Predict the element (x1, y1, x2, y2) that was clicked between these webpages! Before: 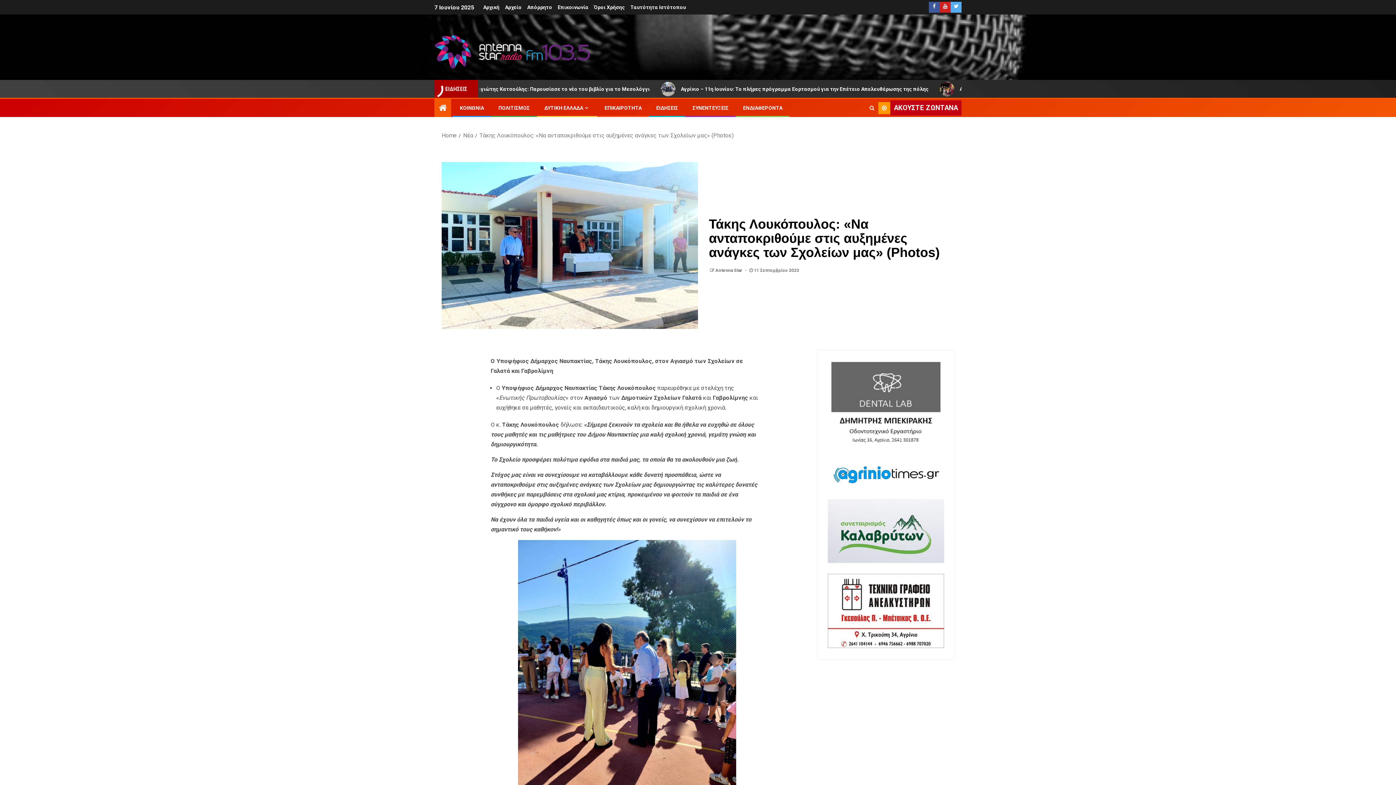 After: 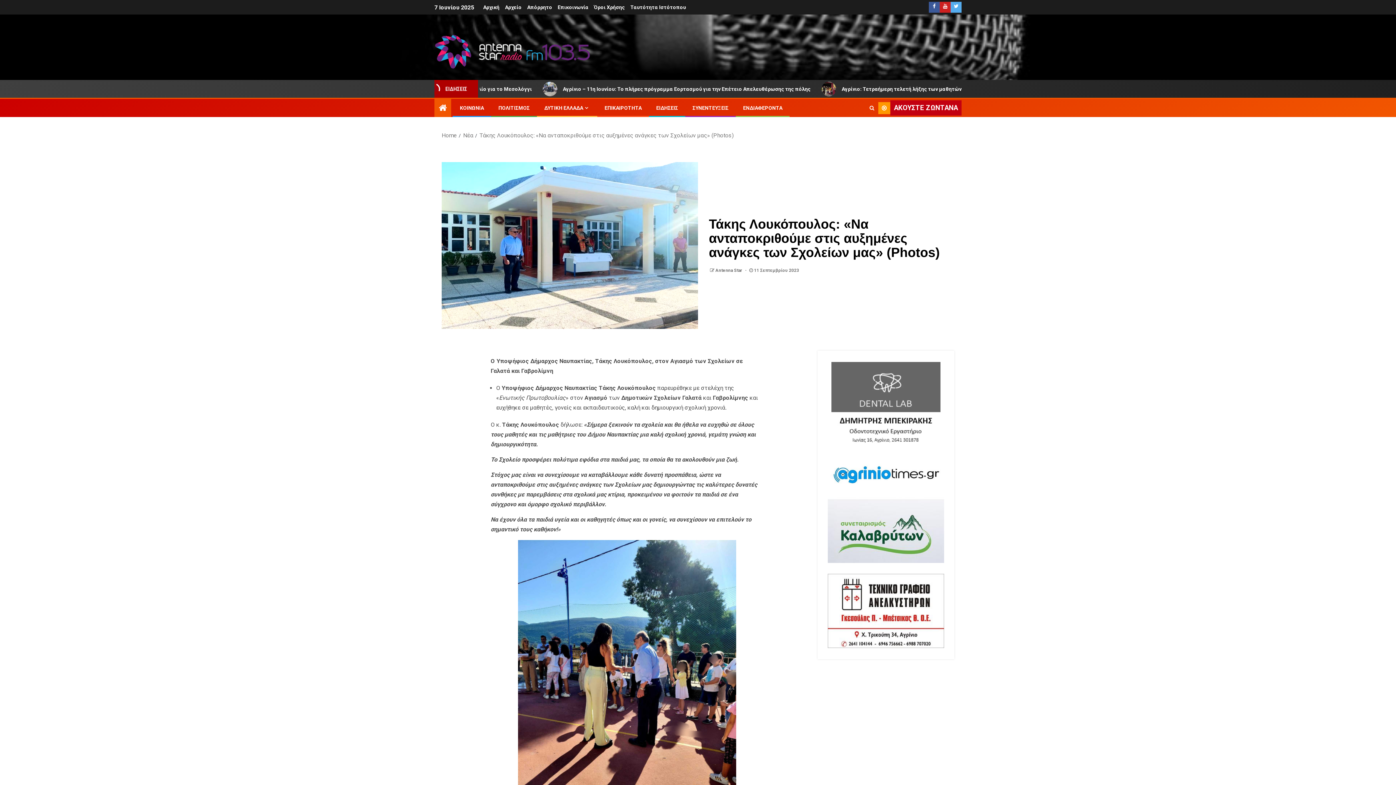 Action: bbox: (479, 132, 733, 138) label: Τάκης Λουκόπουλος: «Να ανταποκριθούμε στις αυξημένες ανάγκες των Σχολείων μας» (Photos)